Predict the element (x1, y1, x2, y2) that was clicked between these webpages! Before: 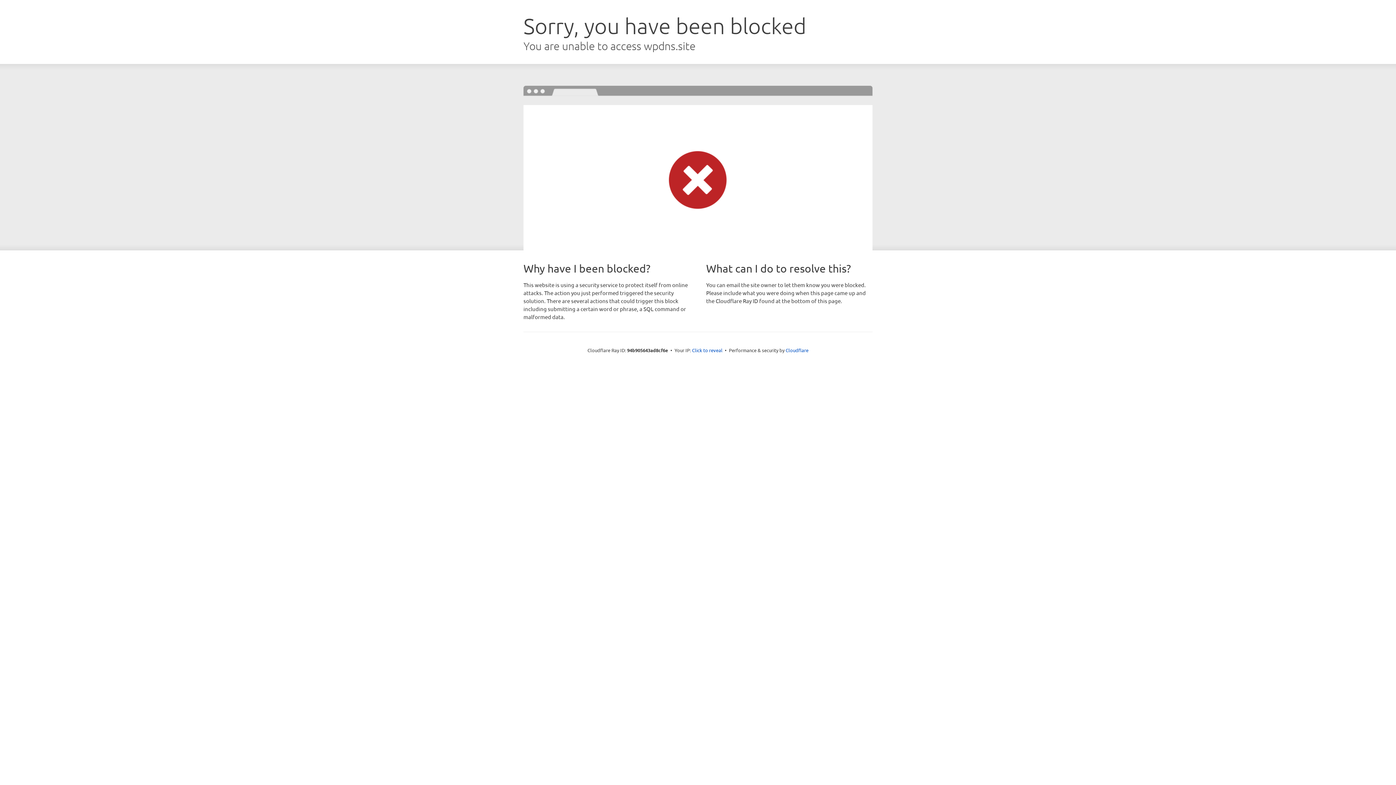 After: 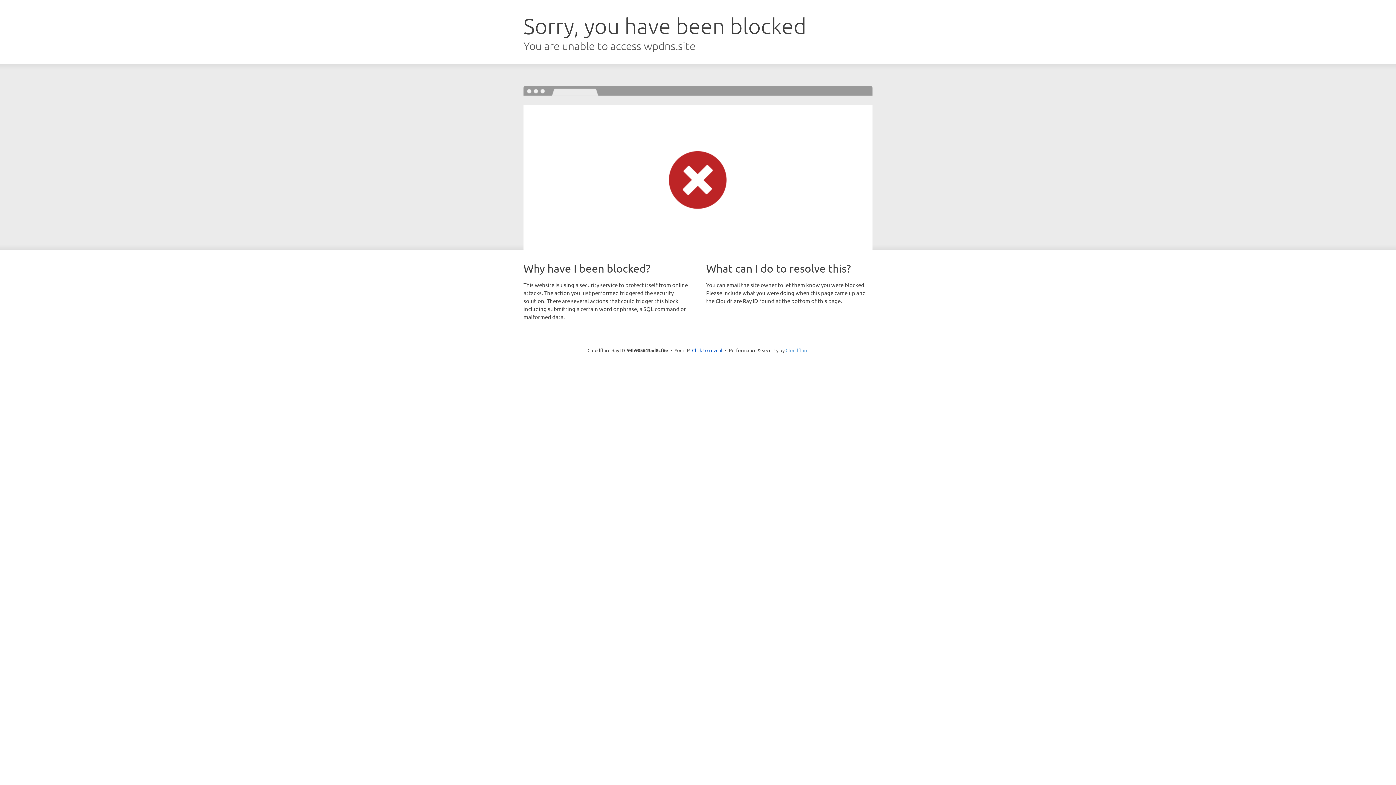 Action: label: Cloudflare bbox: (785, 347, 808, 353)